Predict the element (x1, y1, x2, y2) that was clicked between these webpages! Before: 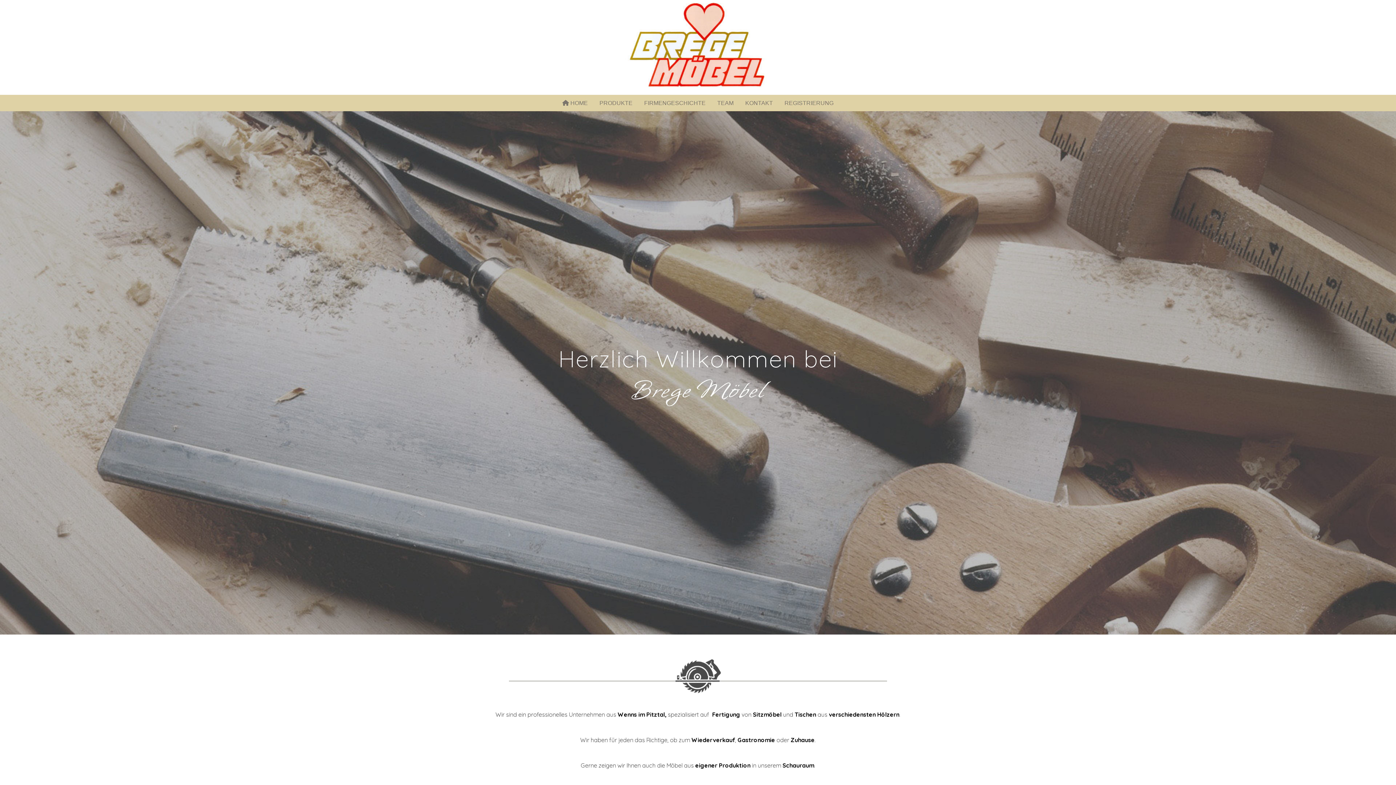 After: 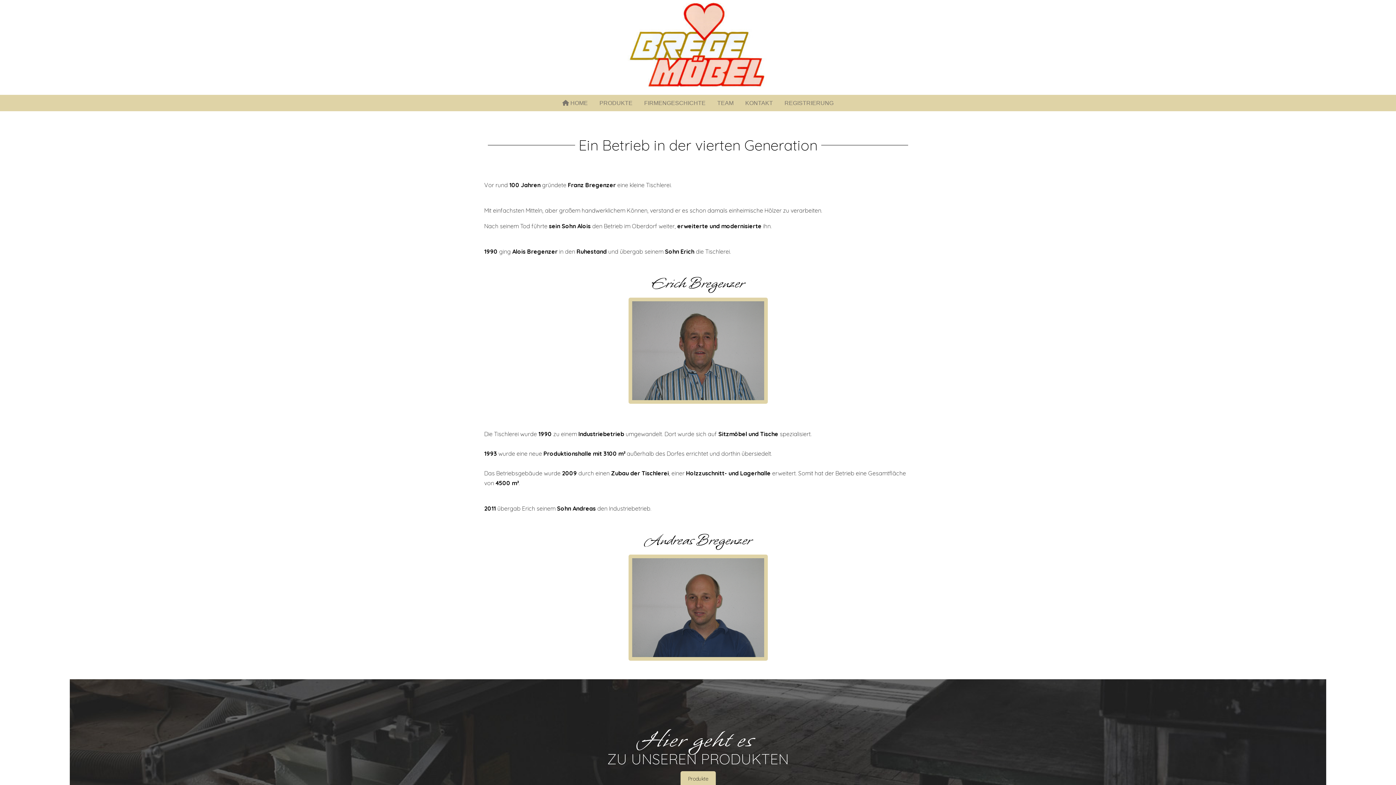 Action: bbox: (638, 95, 711, 110) label: FIRMENGESCHICHTE